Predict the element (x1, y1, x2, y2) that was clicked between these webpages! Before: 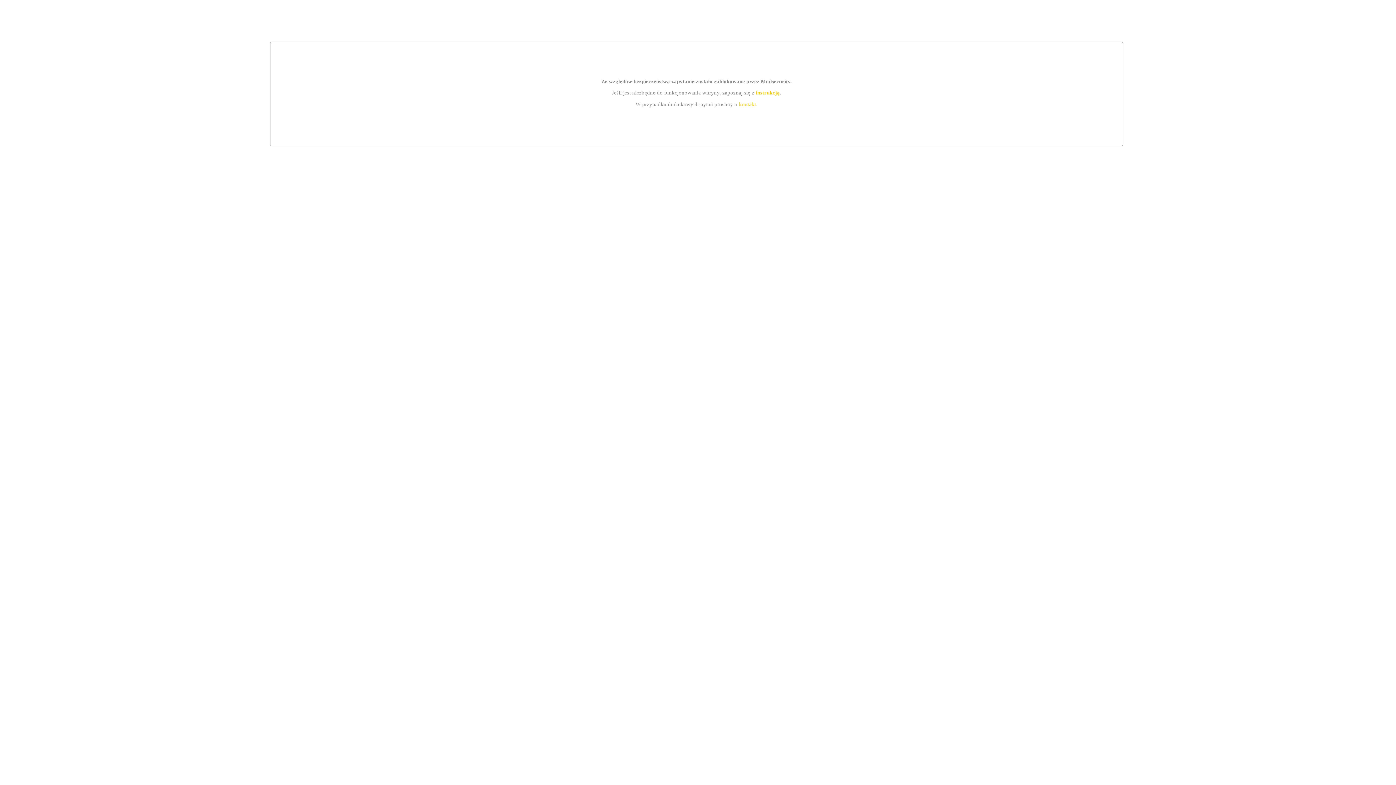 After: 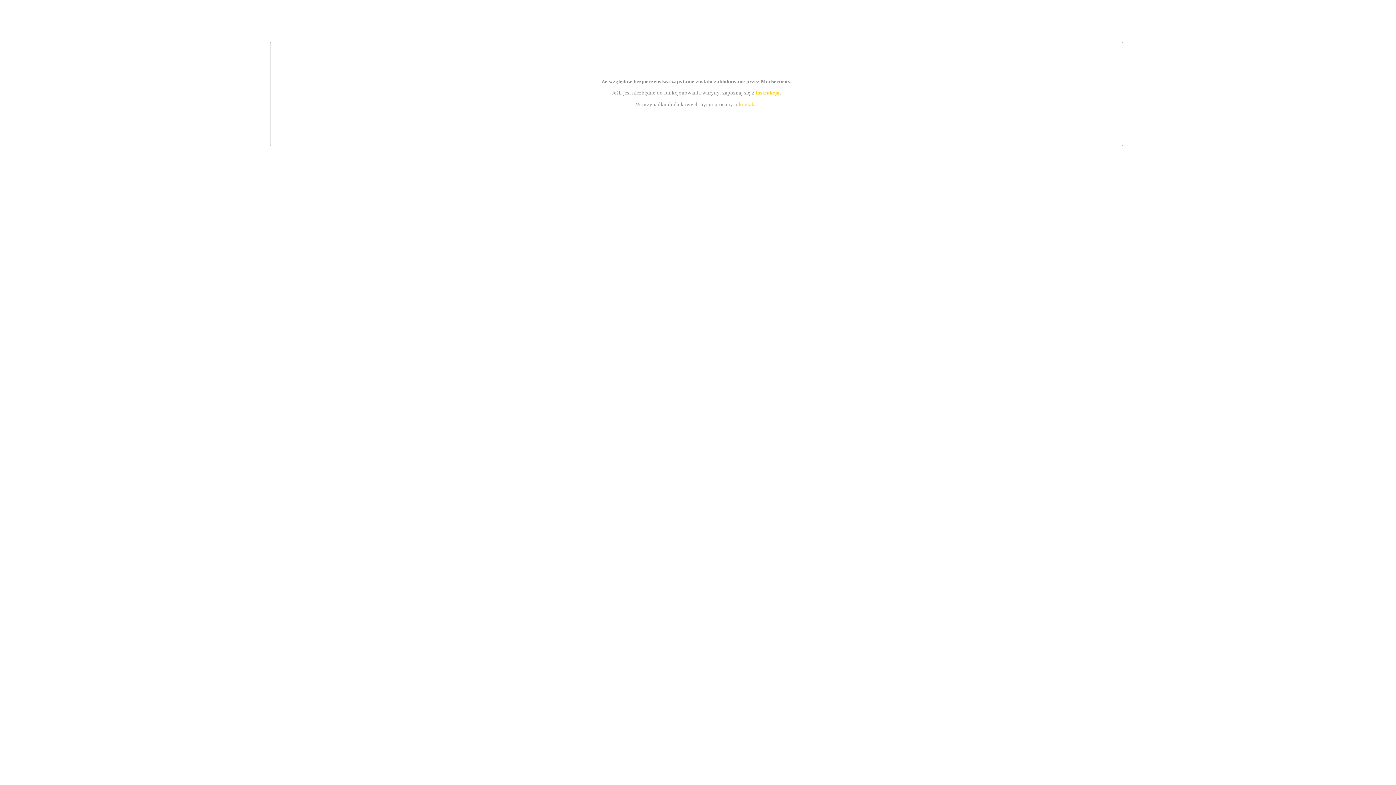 Action: bbox: (755, 89, 779, 95) label: instrukcją